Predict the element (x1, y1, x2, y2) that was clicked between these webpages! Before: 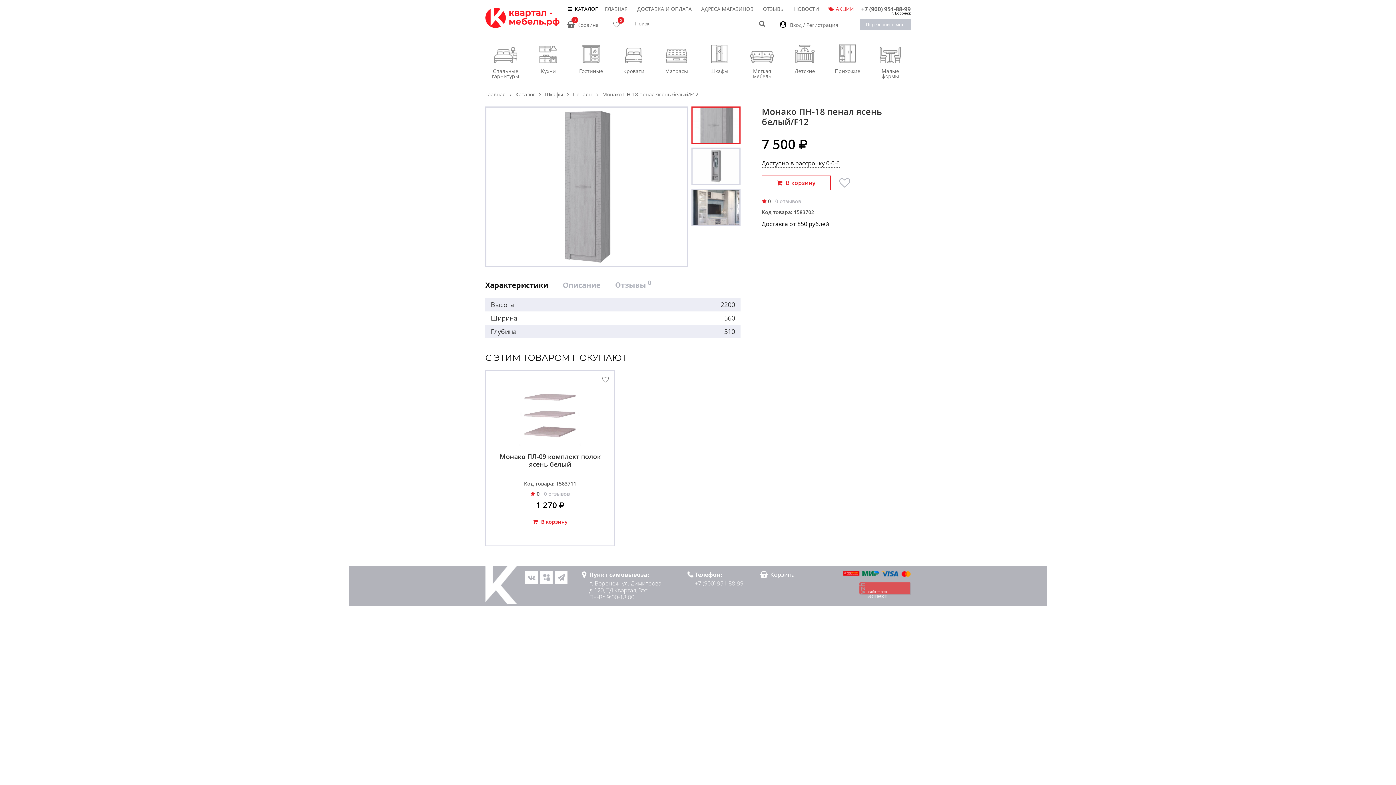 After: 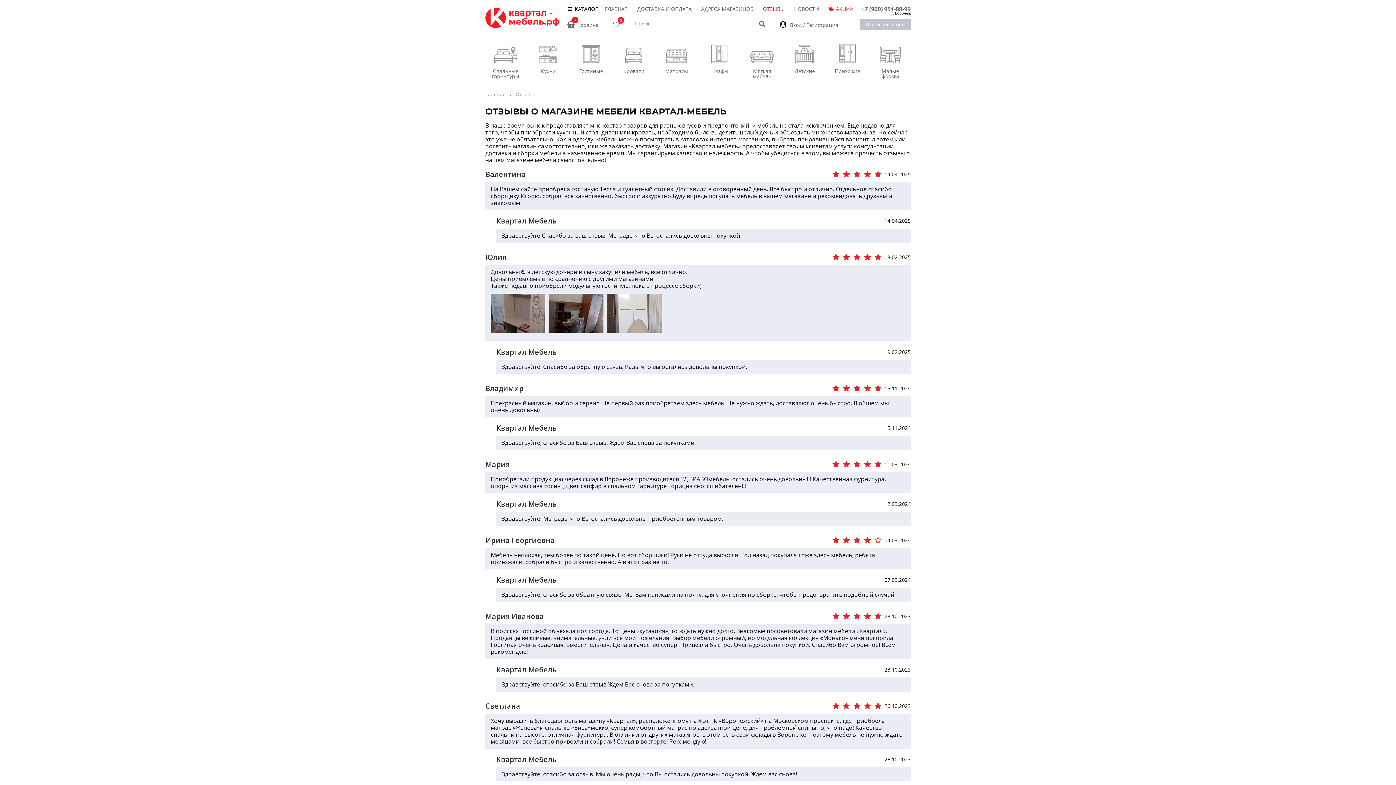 Action: bbox: (763, 5, 784, 12) label: ОТЗЫВЫ